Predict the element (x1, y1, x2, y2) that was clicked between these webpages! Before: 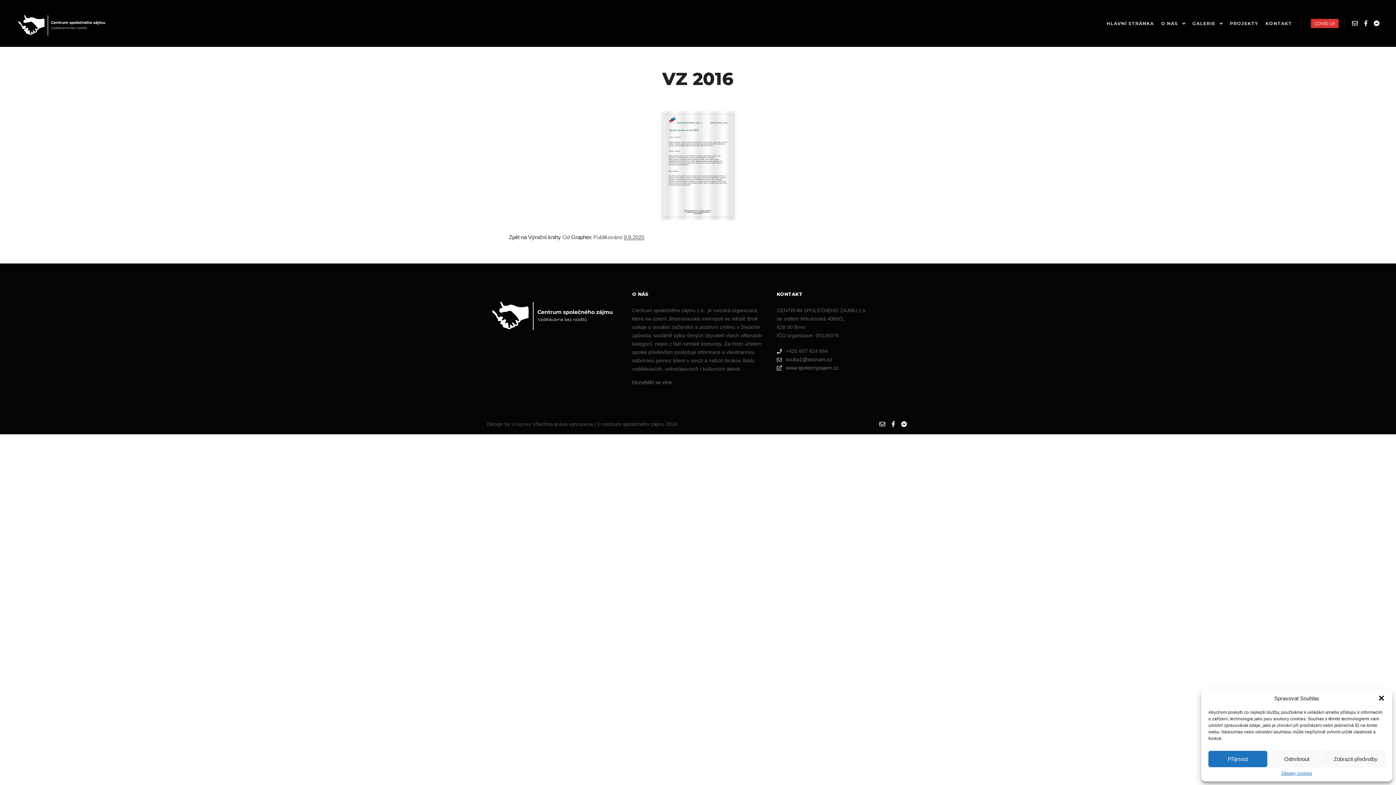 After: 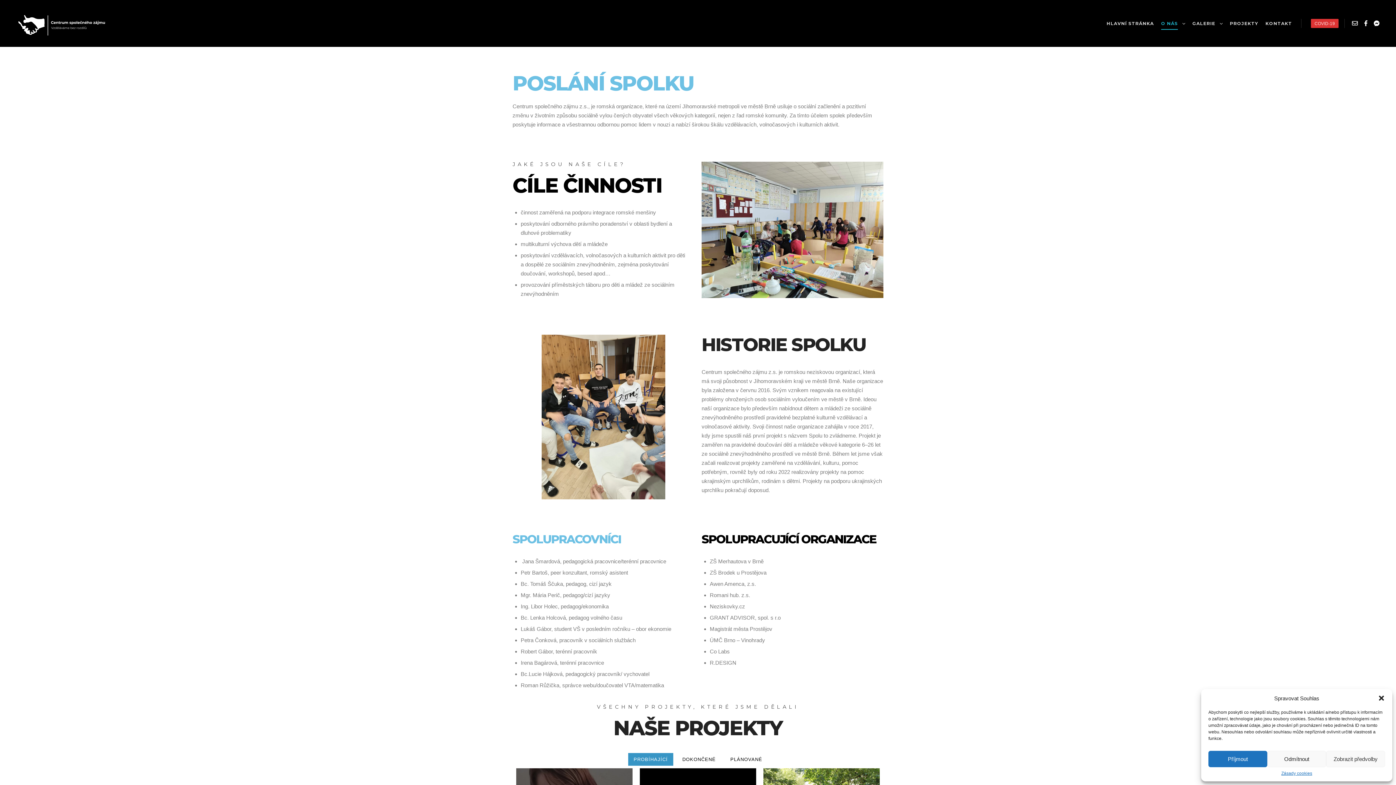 Action: bbox: (632, 379, 671, 385) label: Dozvědět se více